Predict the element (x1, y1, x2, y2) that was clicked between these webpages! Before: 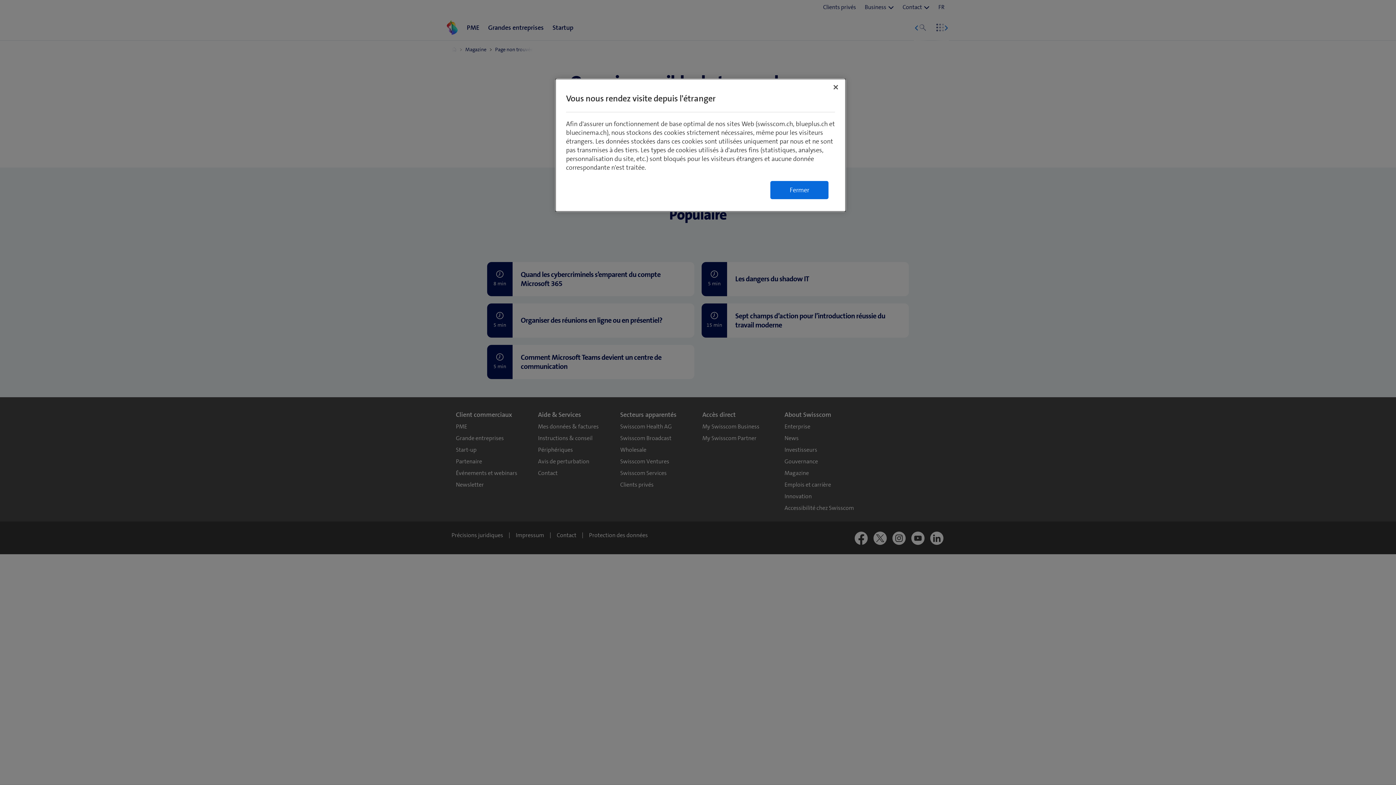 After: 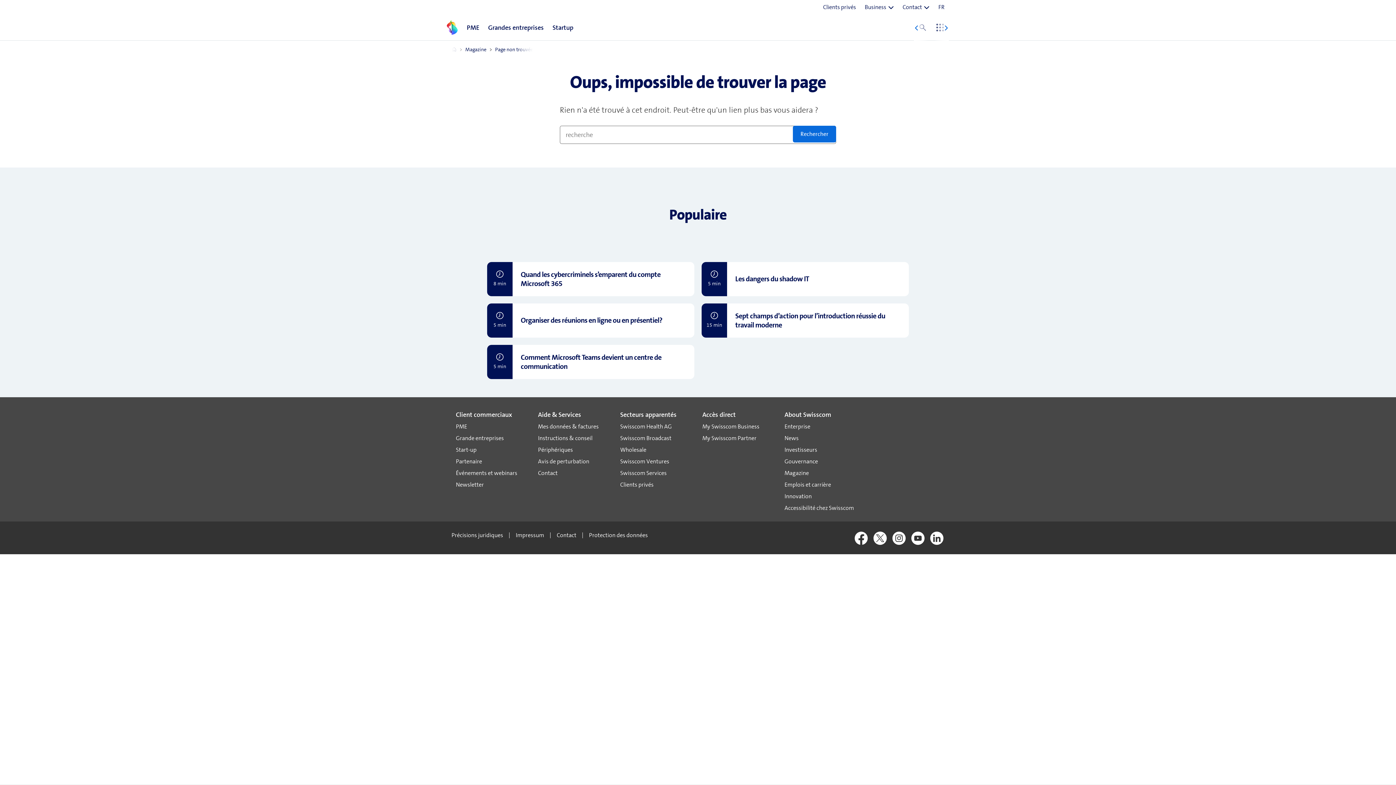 Action: bbox: (770, 181, 828, 199) label: Fermer